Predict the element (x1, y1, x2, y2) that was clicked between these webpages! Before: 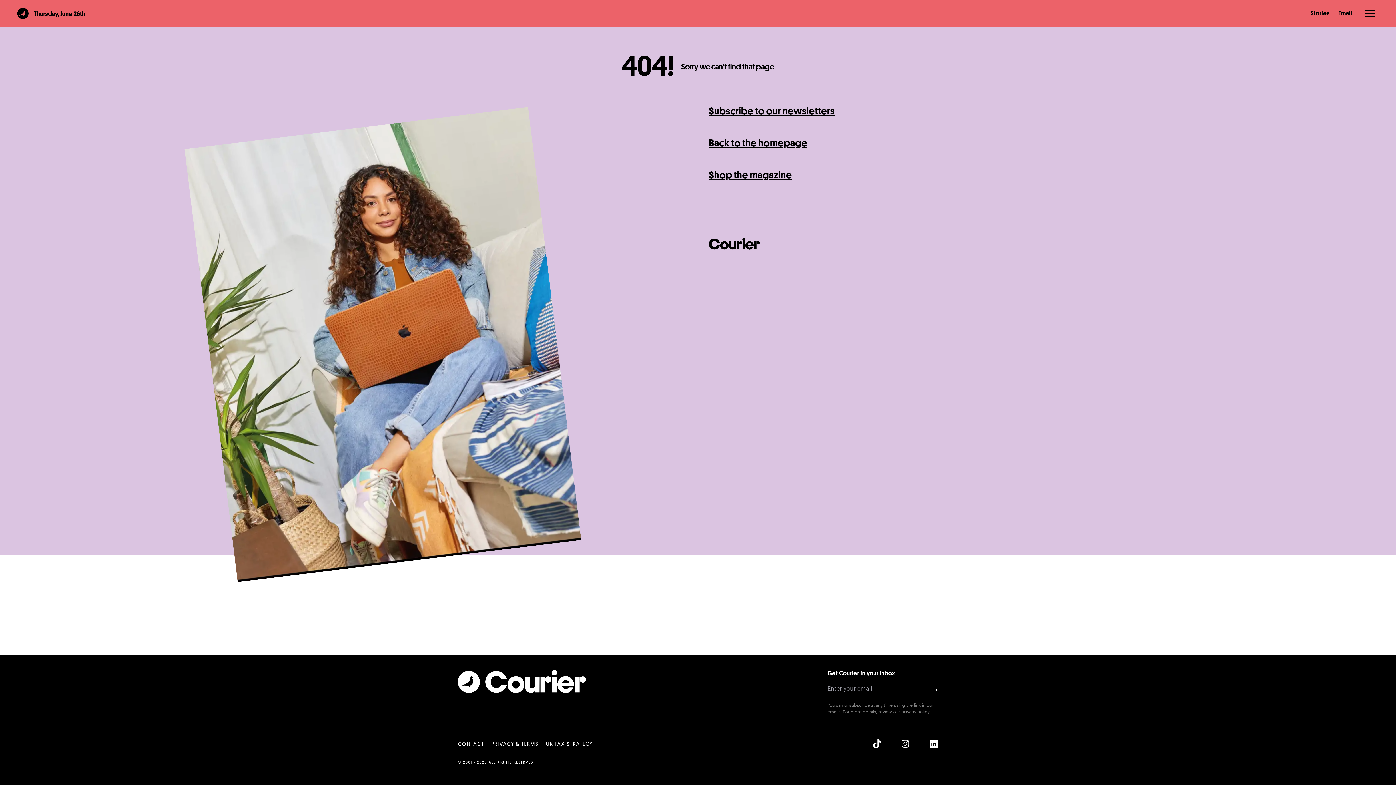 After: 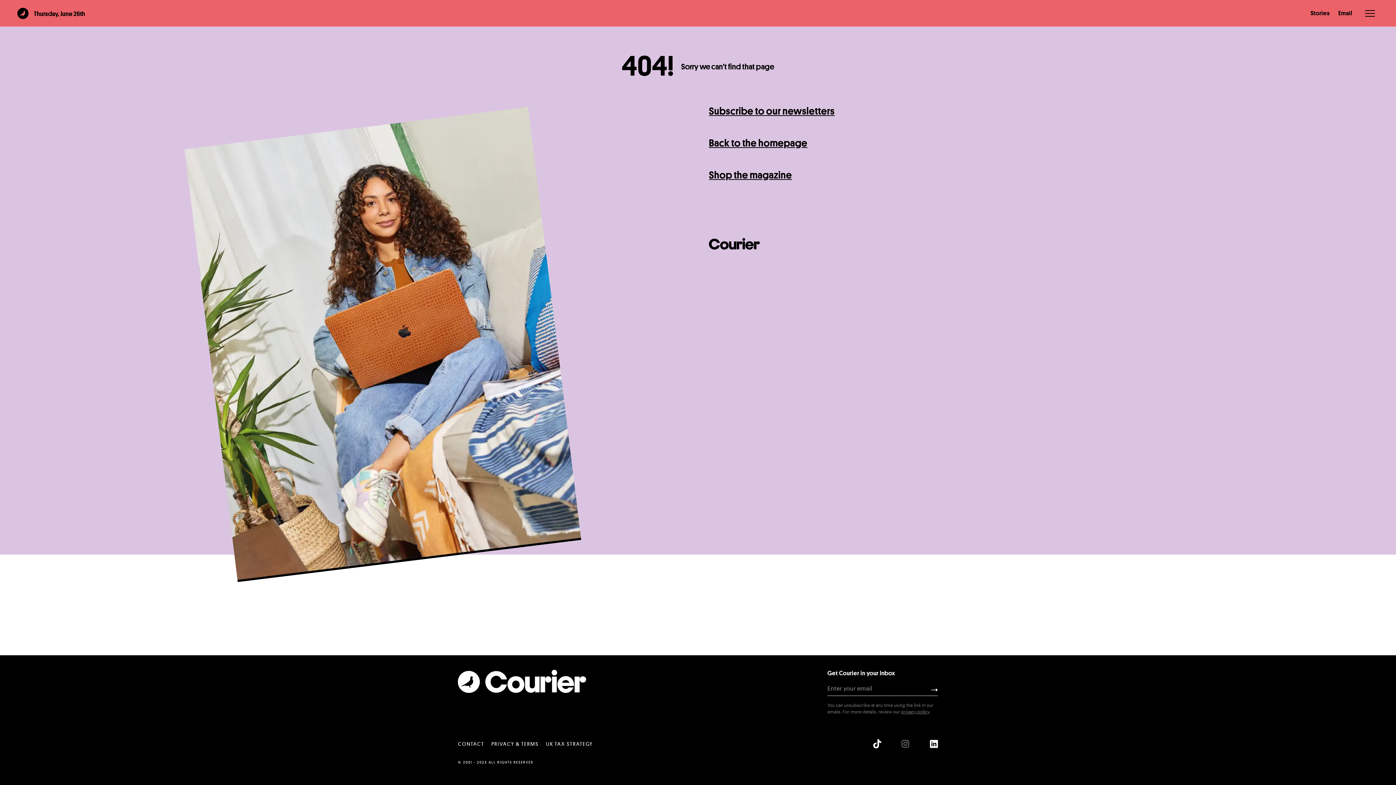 Action: label: Instagram bbox: (901, 740, 909, 748)